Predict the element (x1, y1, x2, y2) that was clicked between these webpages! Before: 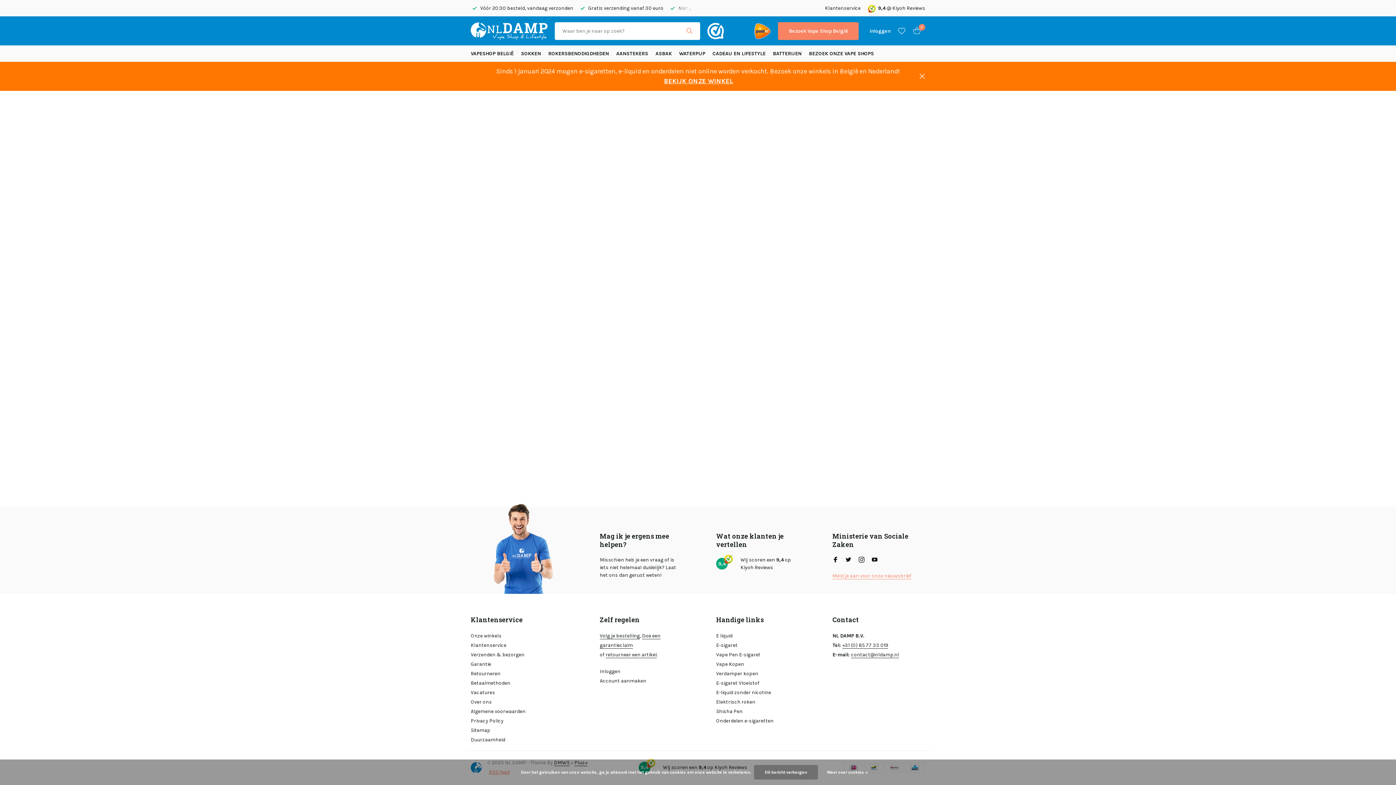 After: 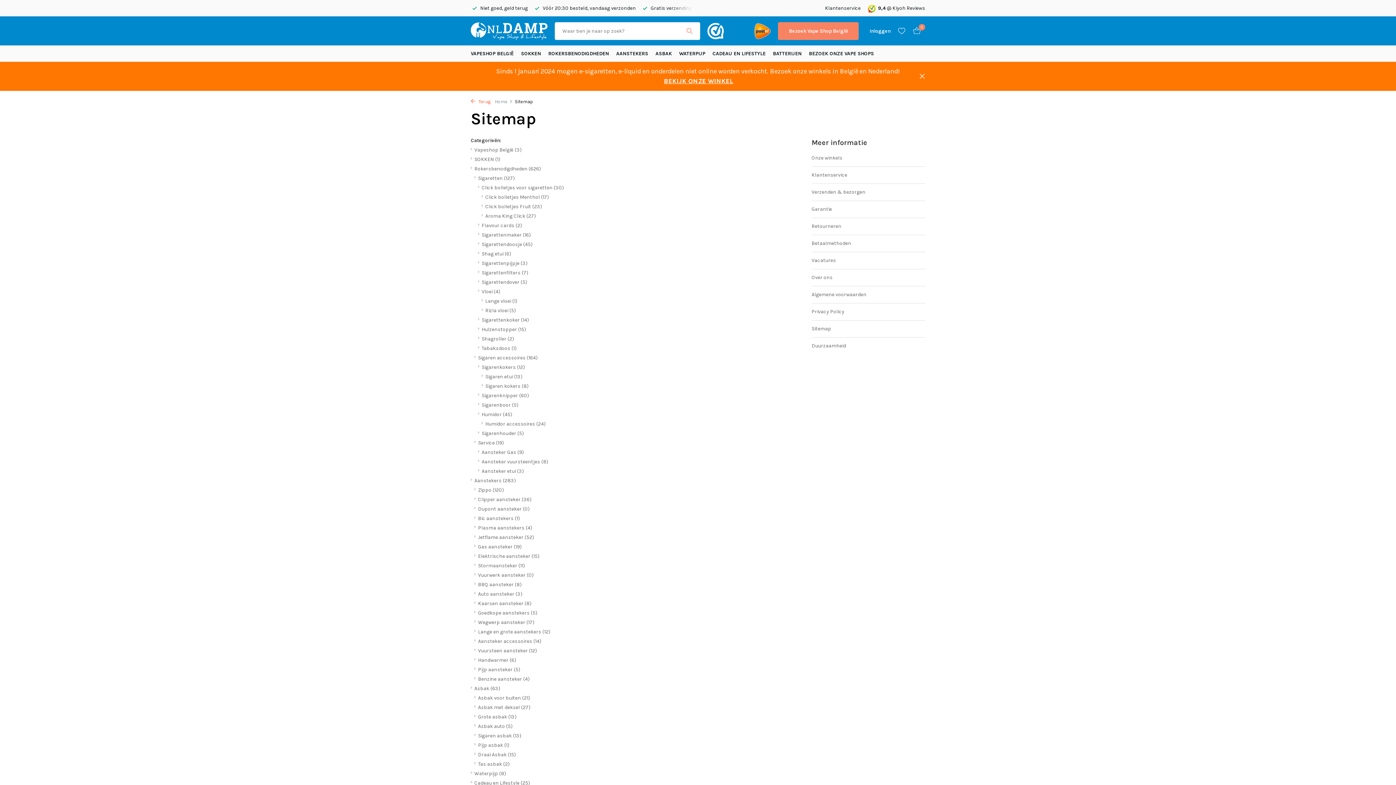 Action: label: Sitemap bbox: (470, 727, 490, 733)